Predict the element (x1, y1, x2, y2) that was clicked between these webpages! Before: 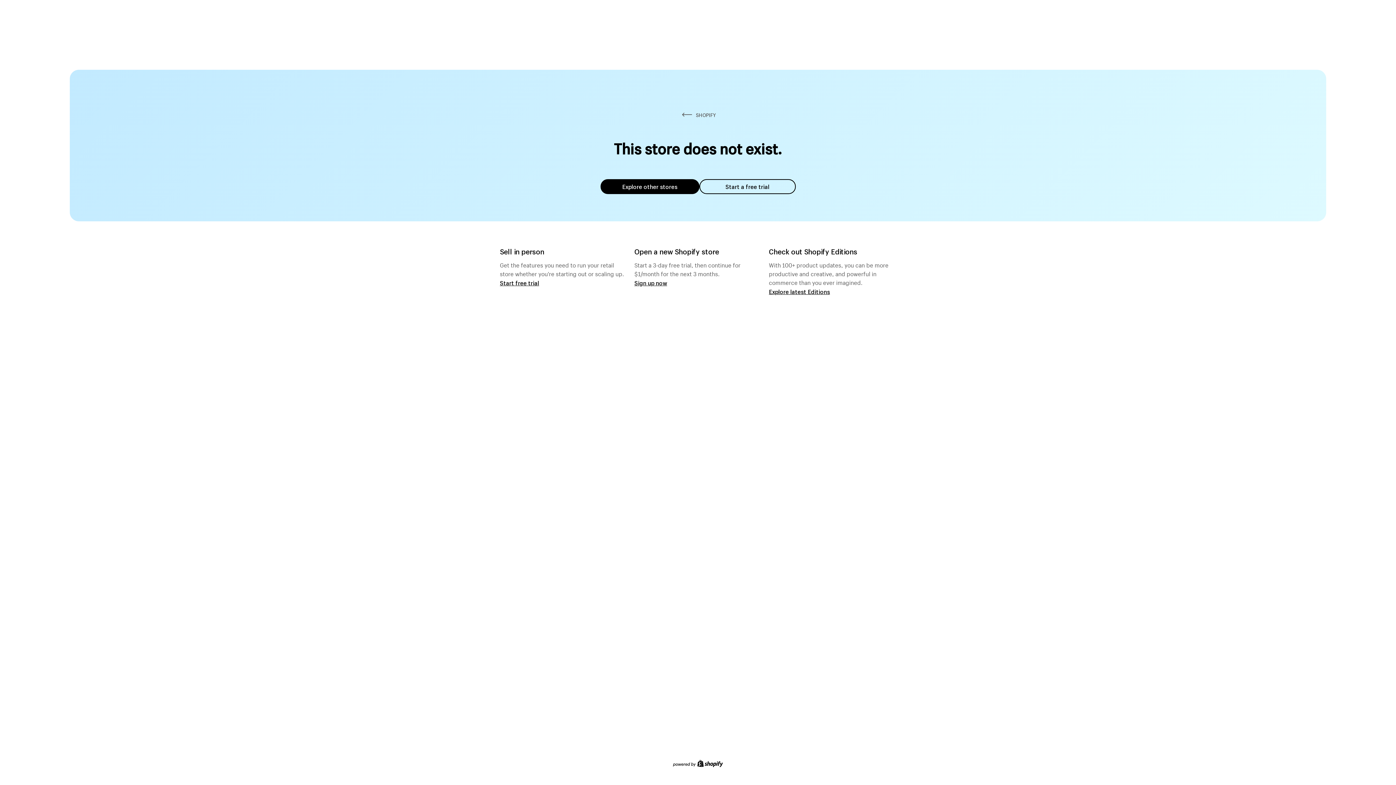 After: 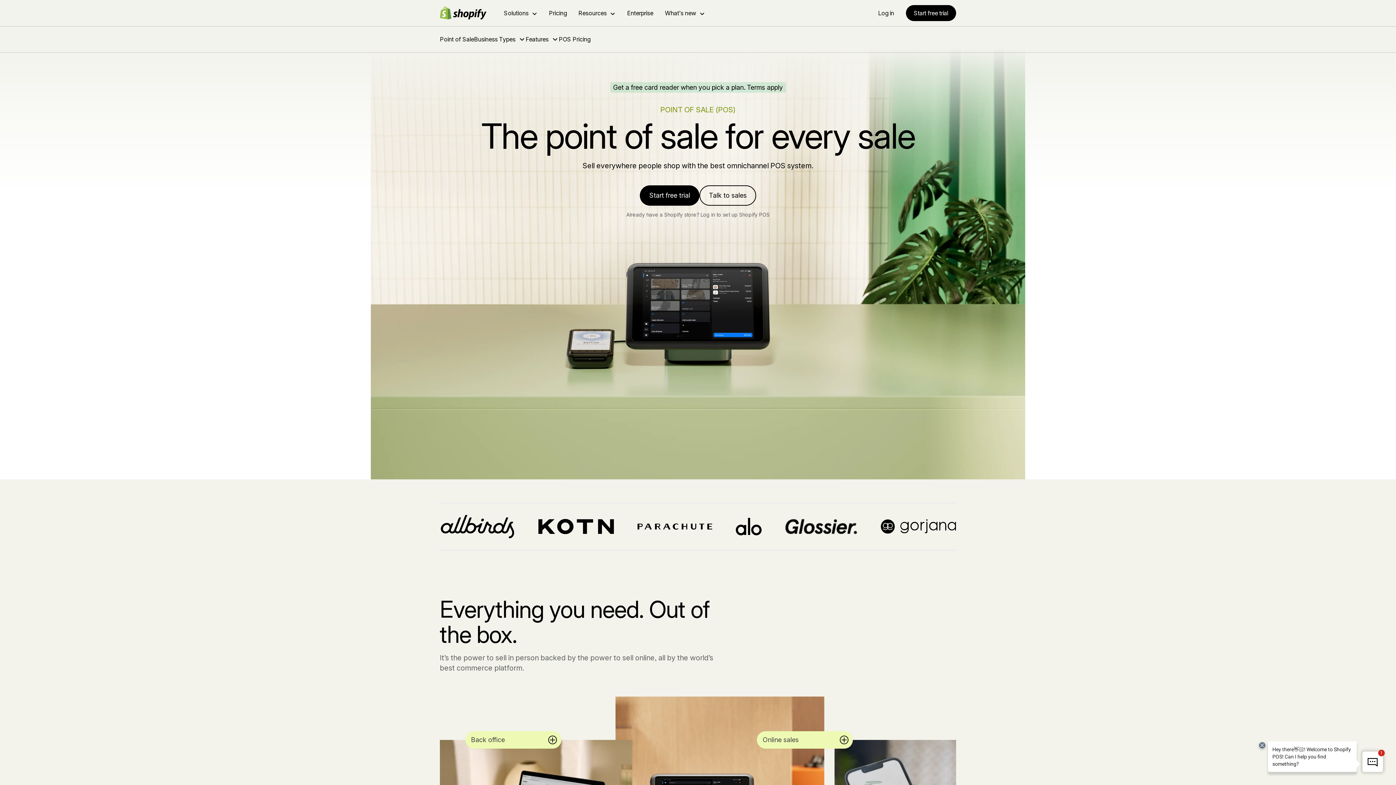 Action: label: Start free trial bbox: (500, 279, 539, 286)